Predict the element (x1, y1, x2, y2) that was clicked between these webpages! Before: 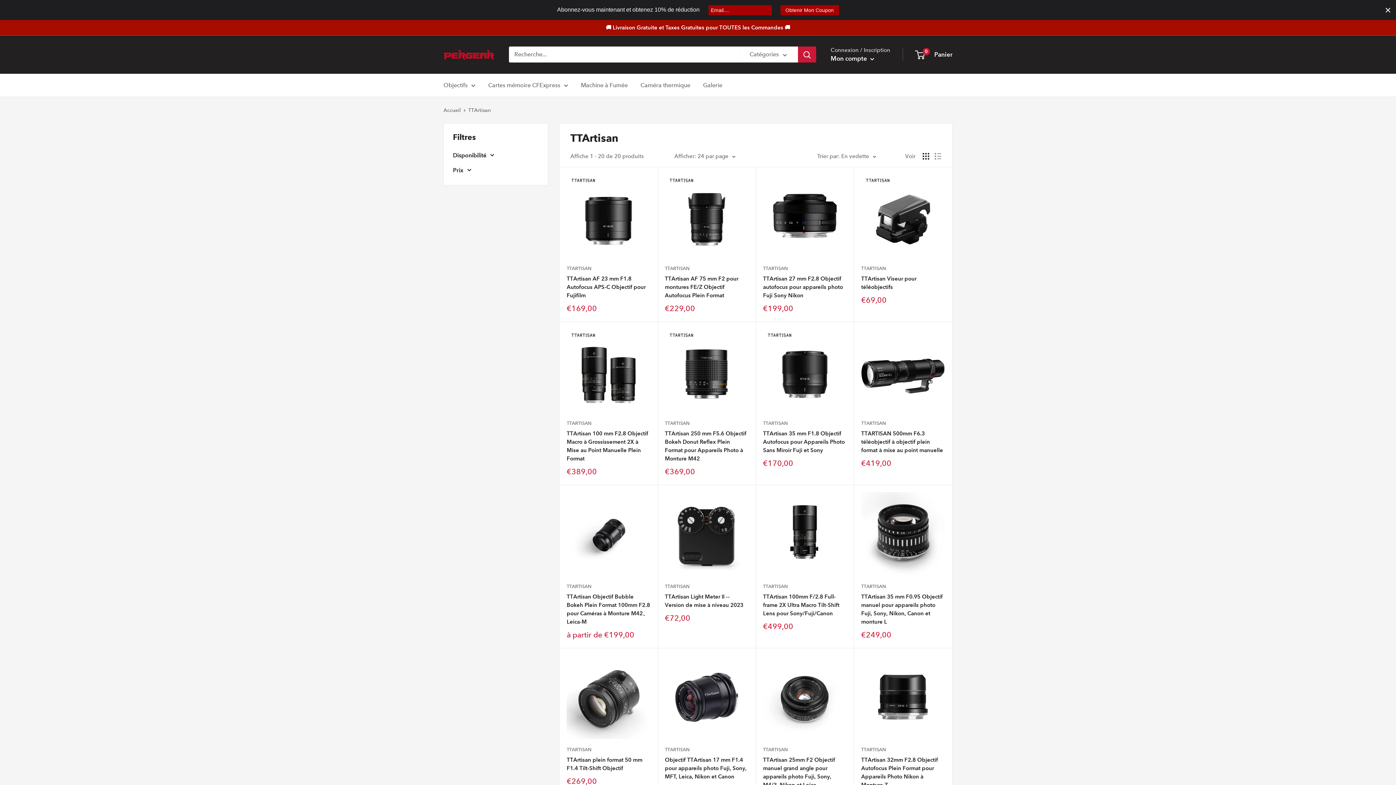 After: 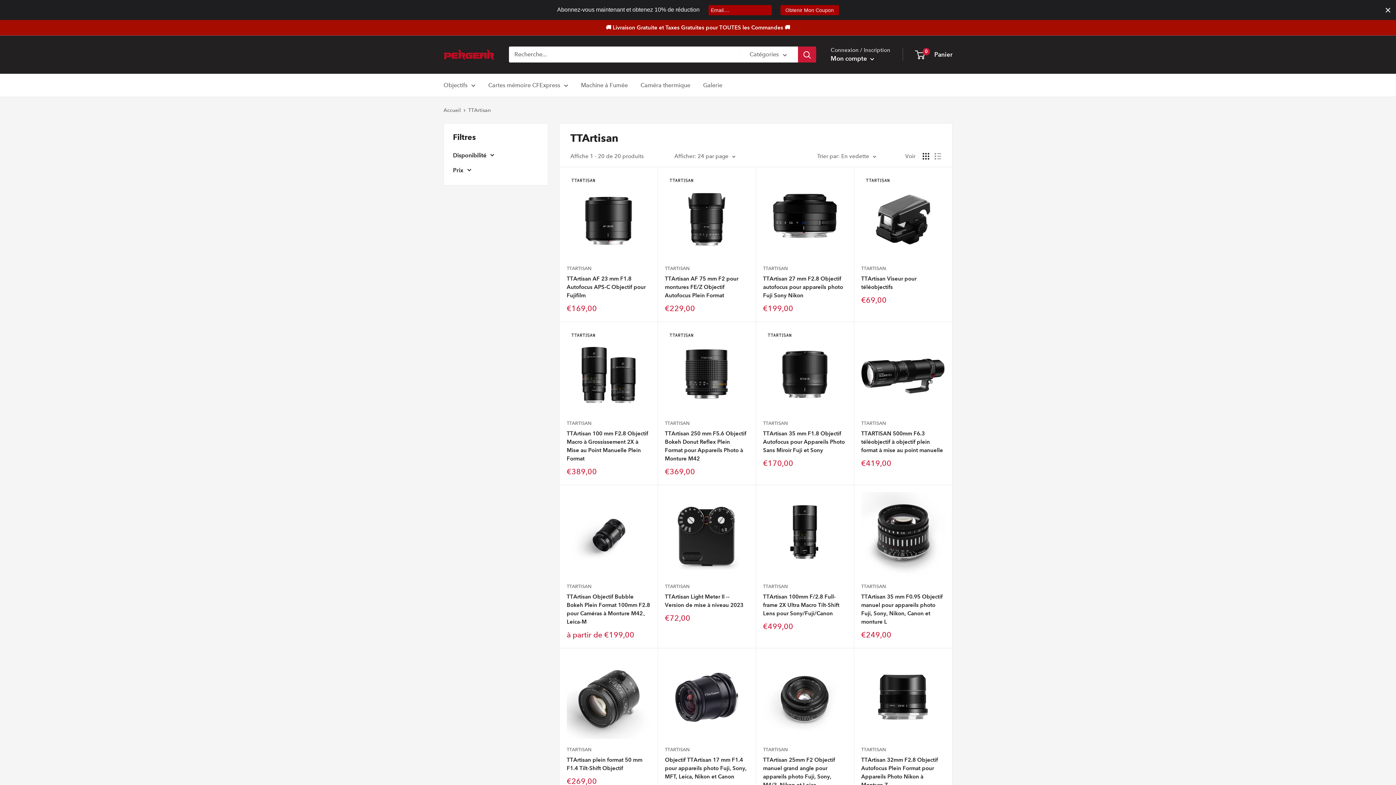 Action: bbox: (861, 746, 945, 753) label: TTARTISAN